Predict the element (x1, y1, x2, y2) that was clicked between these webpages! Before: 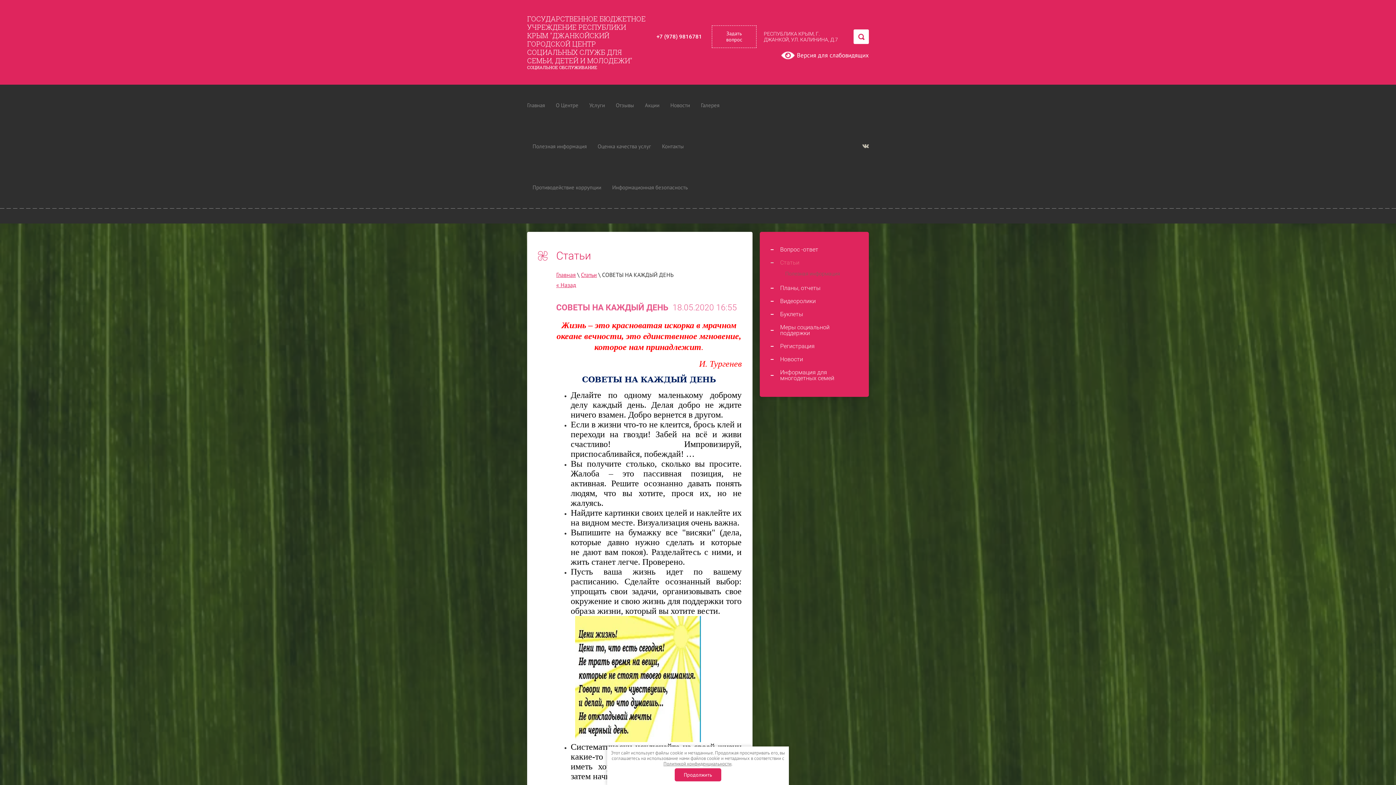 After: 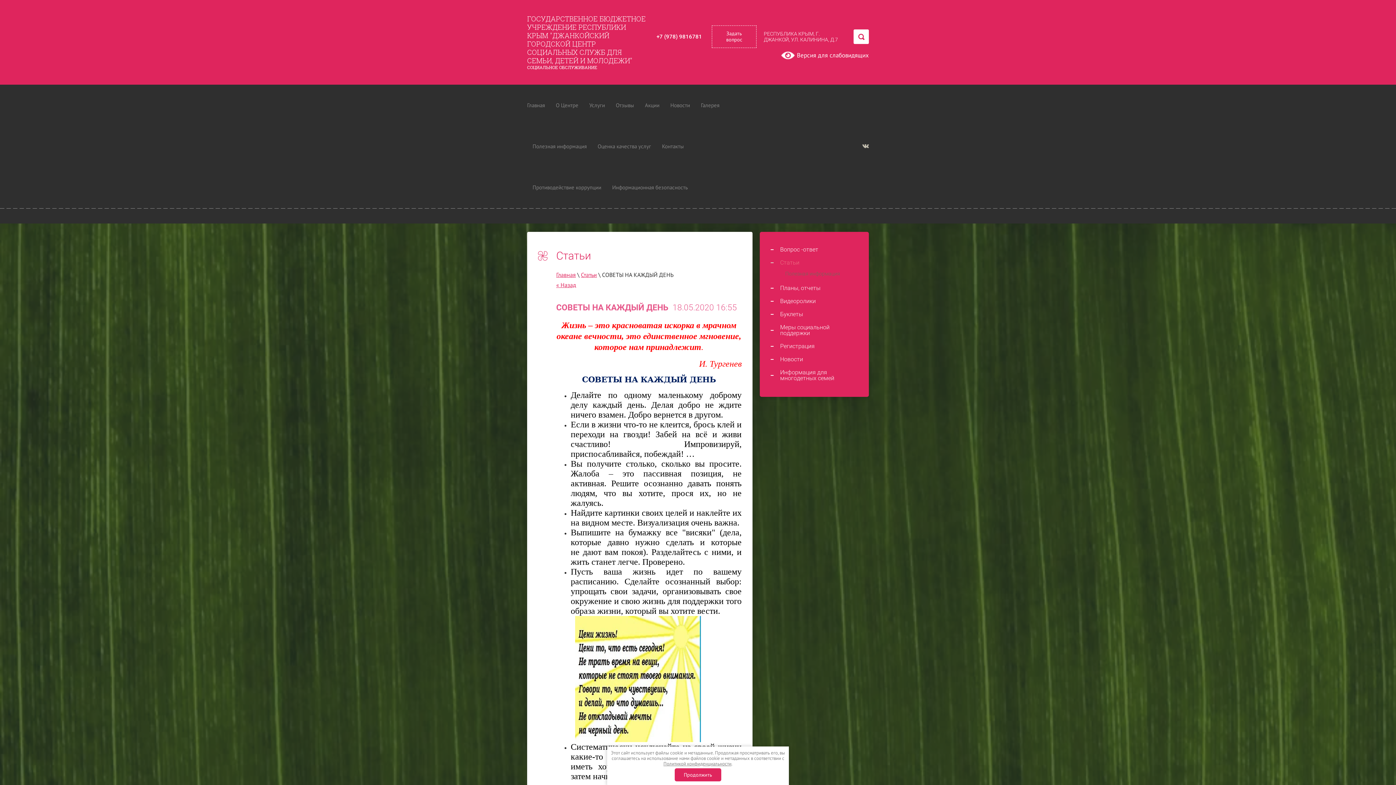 Action: label: +7 (978) 9816781 bbox: (656, 33, 702, 40)